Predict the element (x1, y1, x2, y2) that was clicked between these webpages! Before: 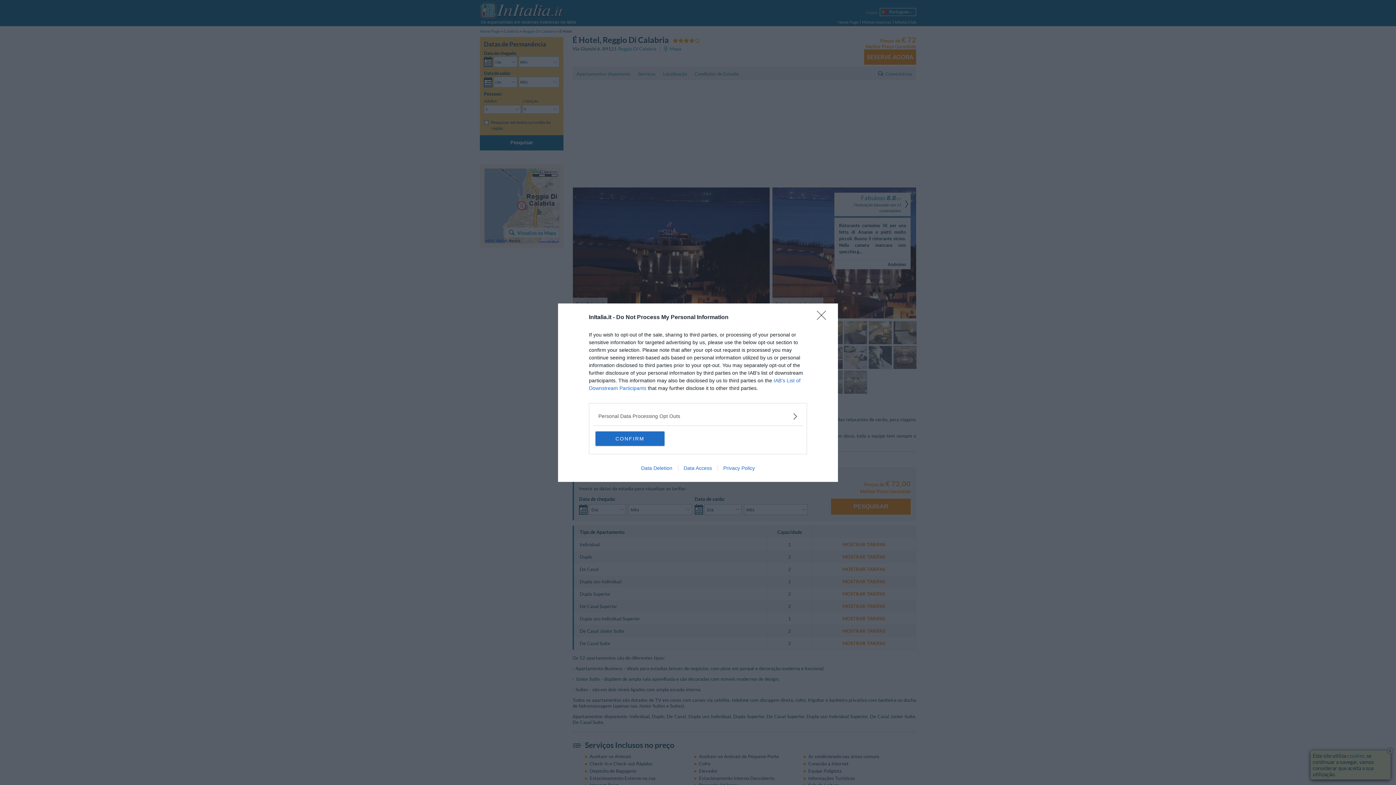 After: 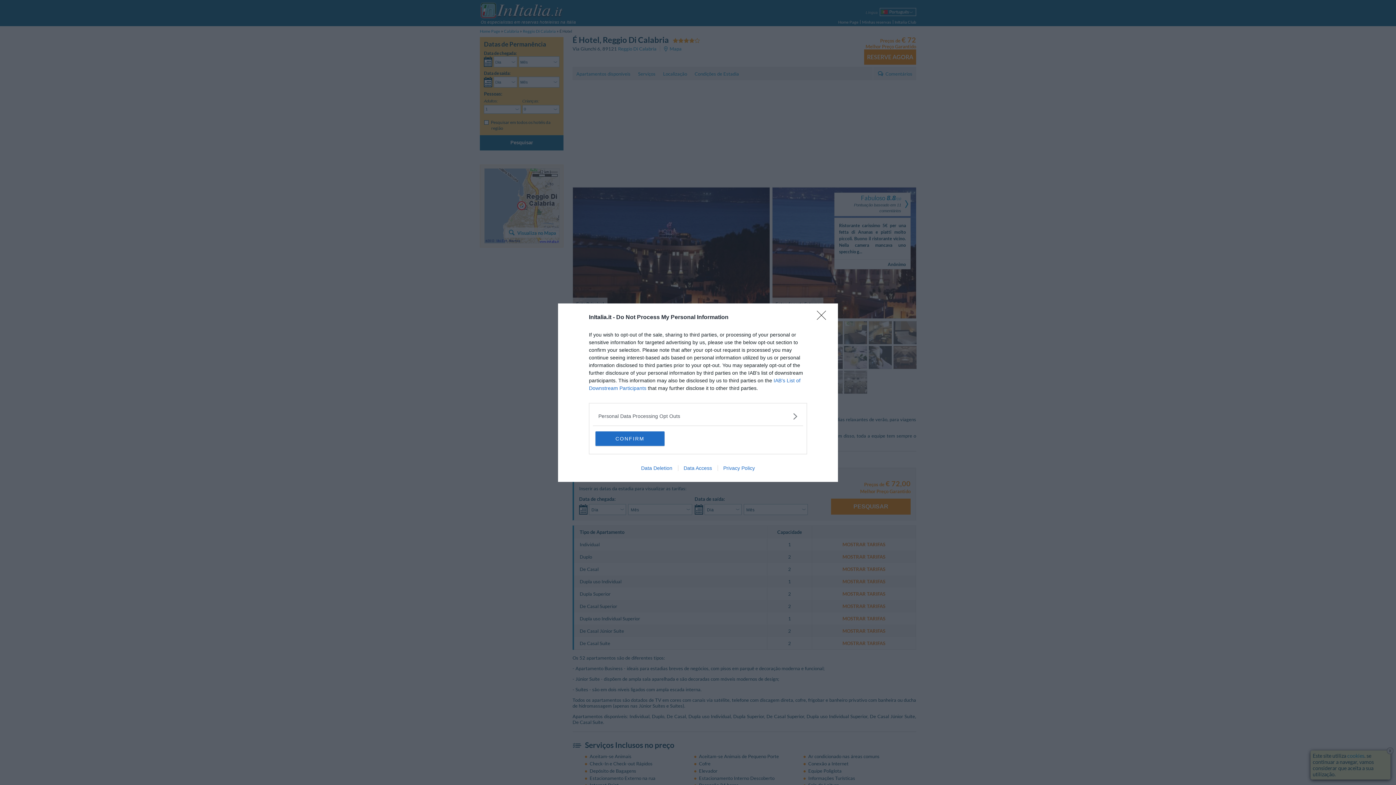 Action: label: Data Access bbox: (678, 465, 717, 471)